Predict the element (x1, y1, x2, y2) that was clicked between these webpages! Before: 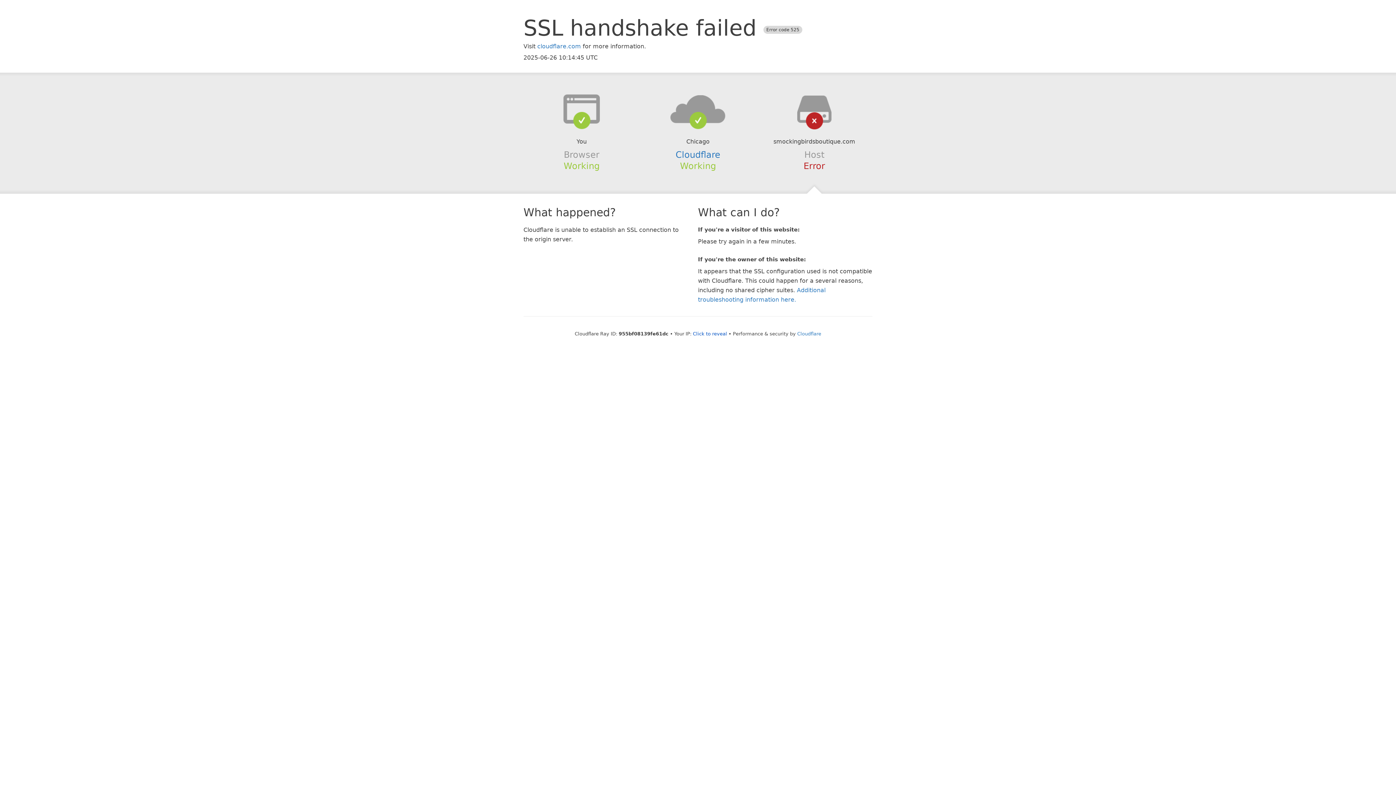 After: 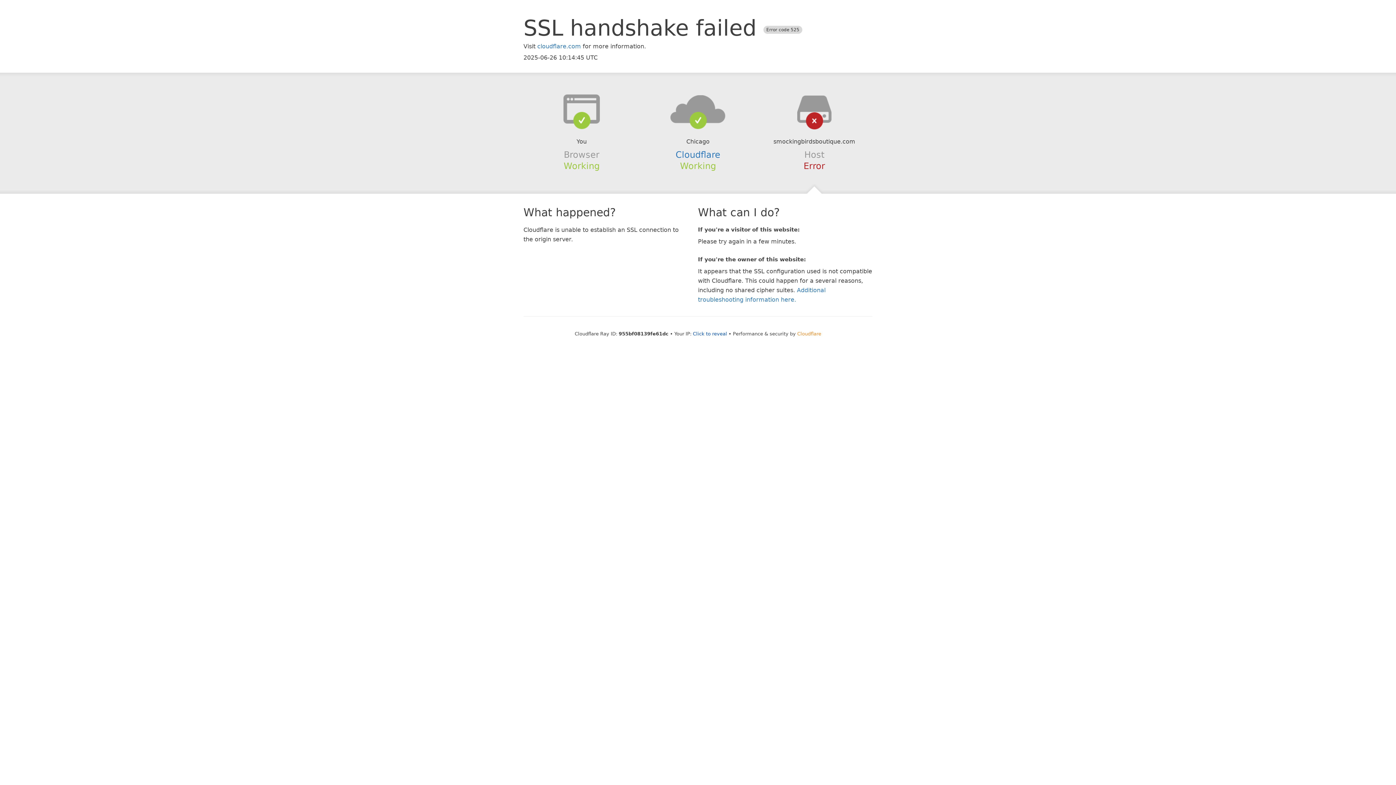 Action: bbox: (797, 331, 821, 336) label: Cloudflare